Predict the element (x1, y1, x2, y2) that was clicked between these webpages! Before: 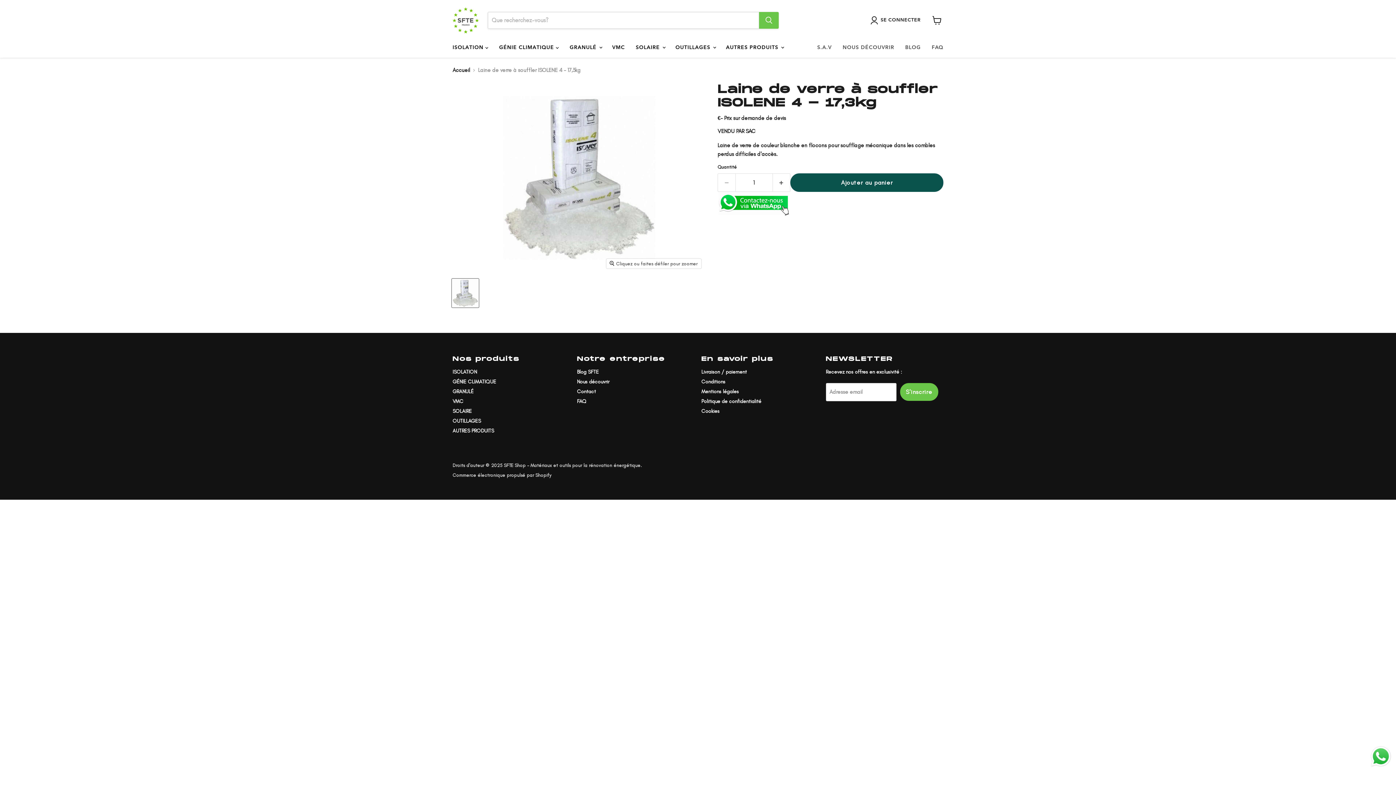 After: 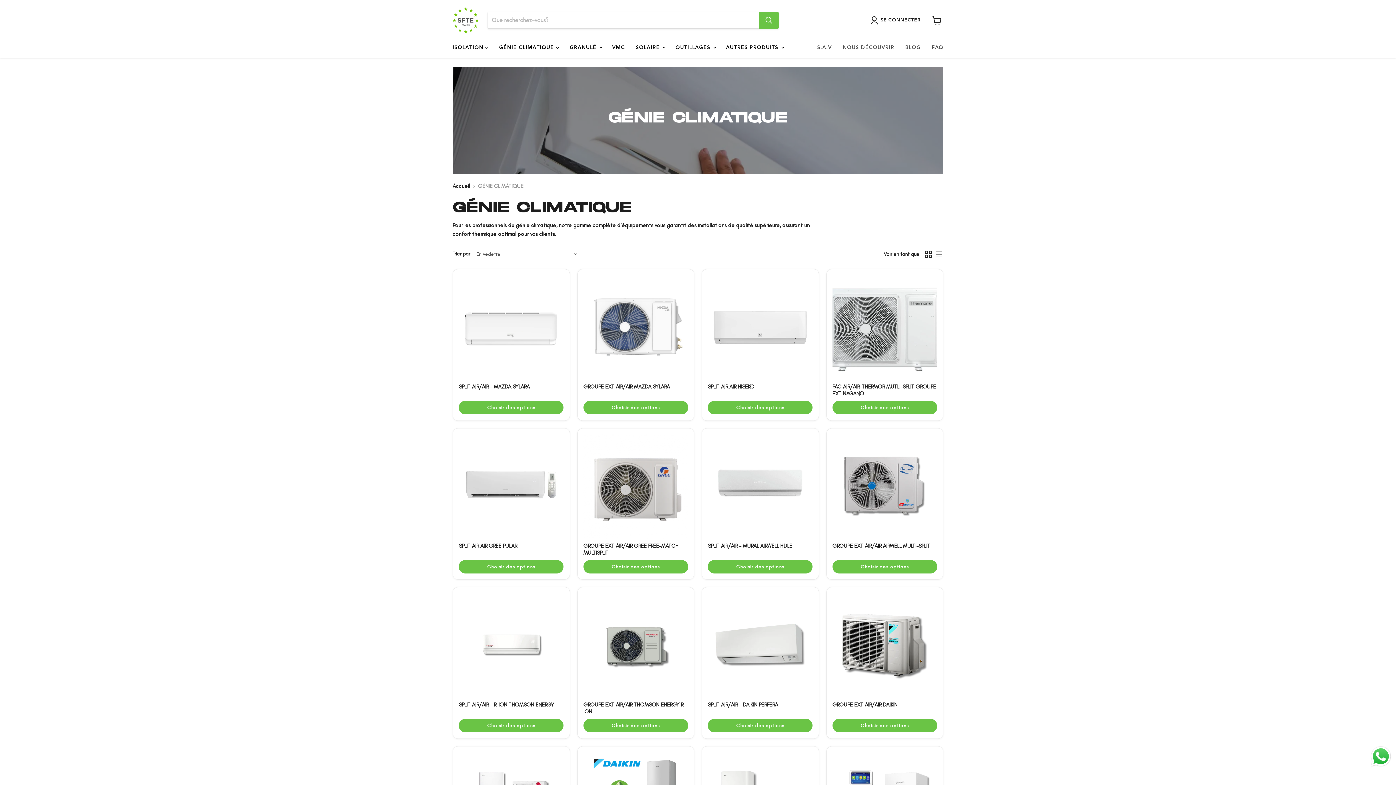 Action: label: GÉNIE CLIMATIQUE bbox: (452, 379, 496, 385)